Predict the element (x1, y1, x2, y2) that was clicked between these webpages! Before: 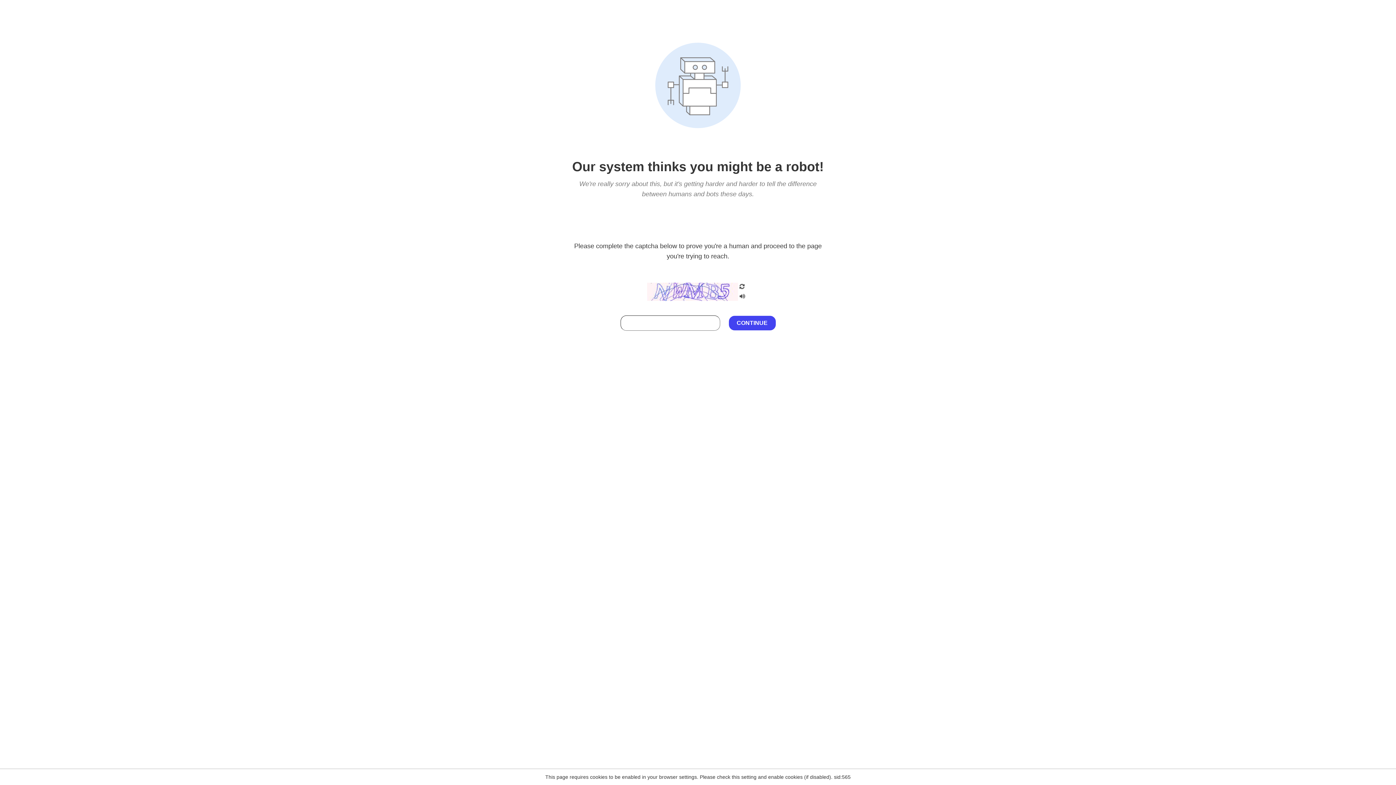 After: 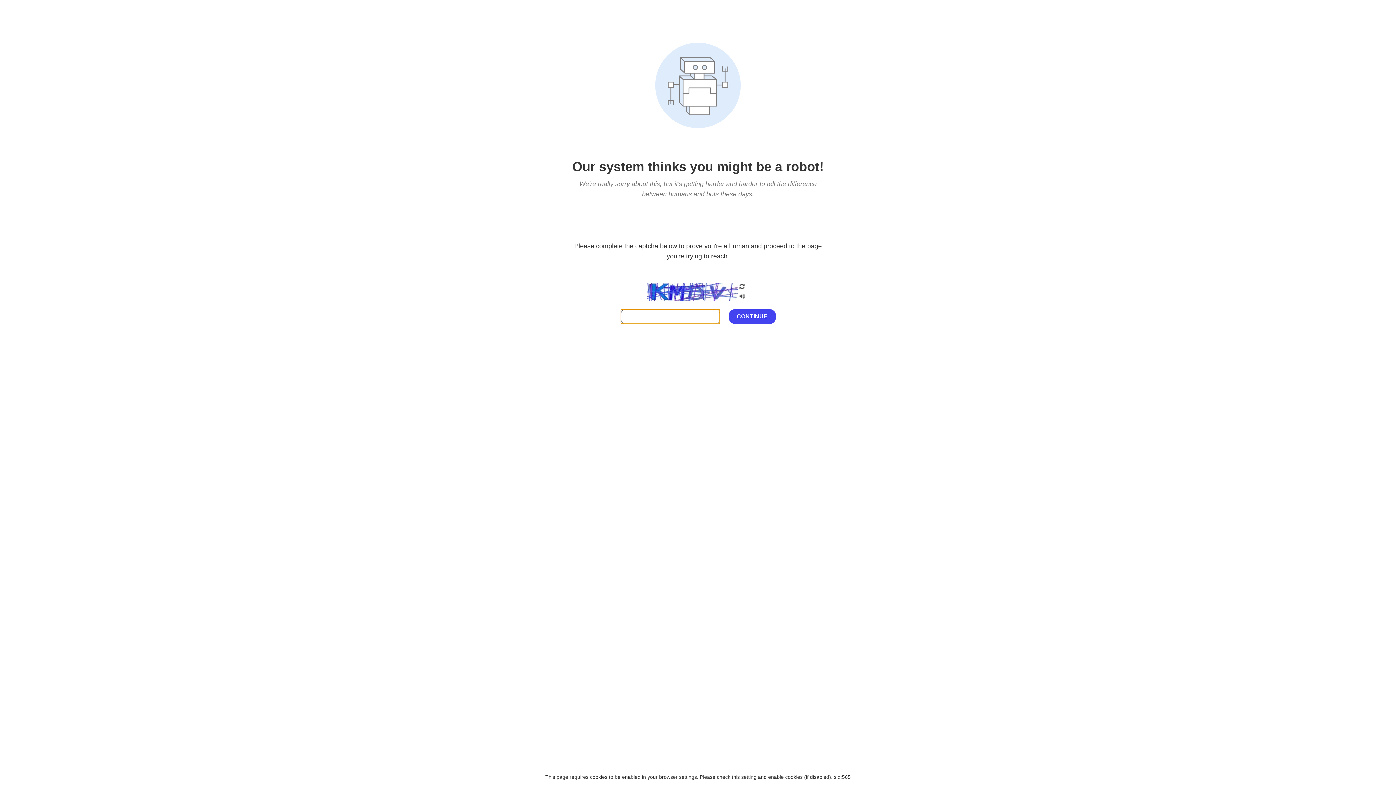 Action: bbox: (738, 200, 746, 210)